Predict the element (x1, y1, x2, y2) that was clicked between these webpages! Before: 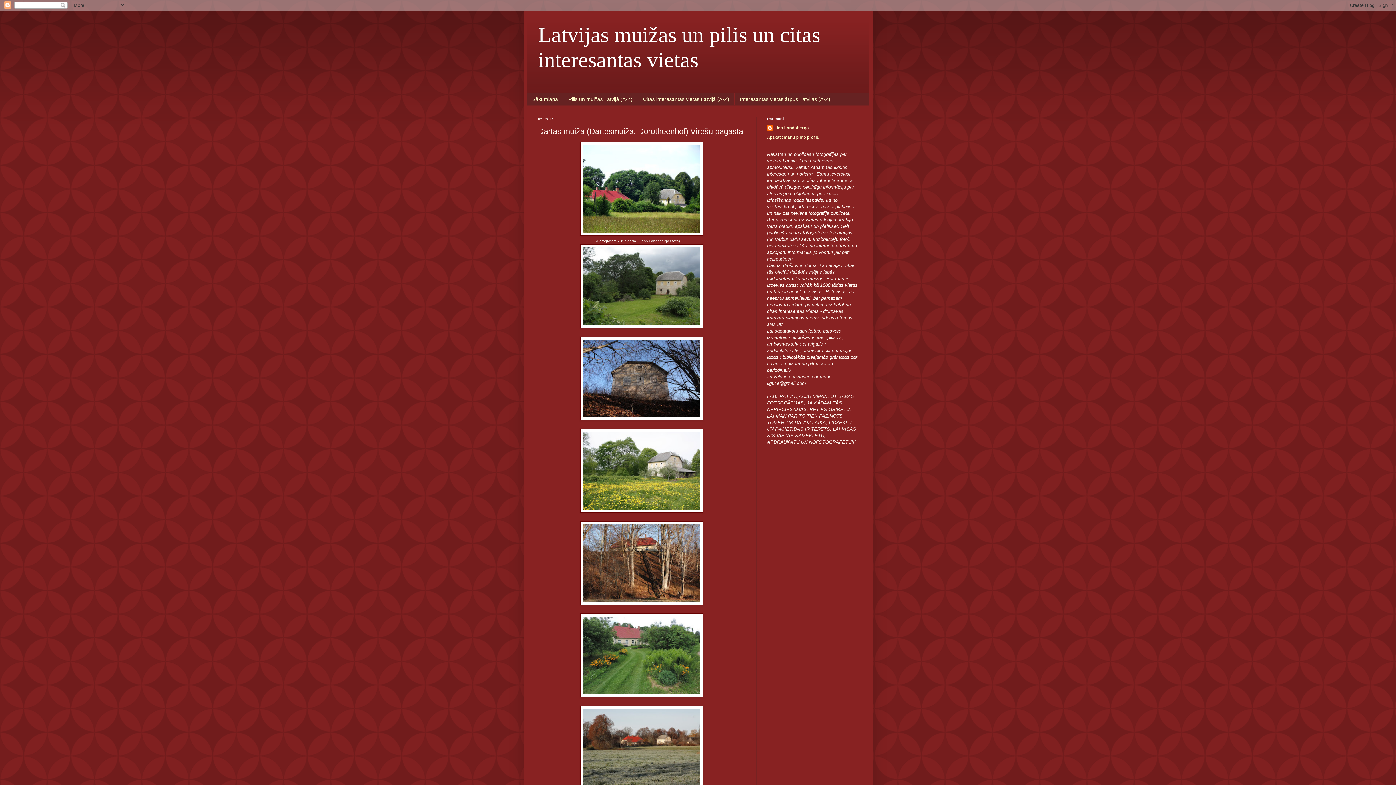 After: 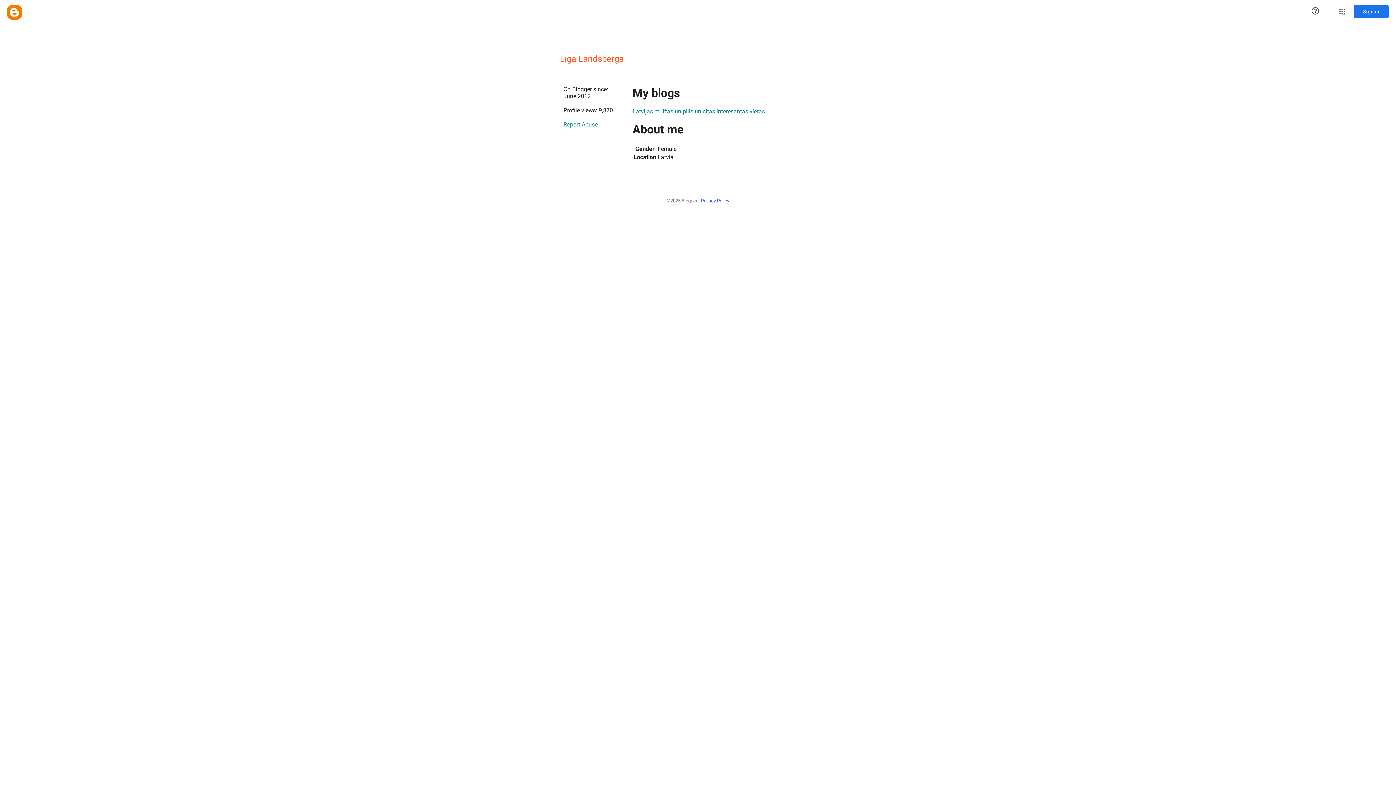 Action: label: Līga Landsberga bbox: (767, 125, 809, 132)